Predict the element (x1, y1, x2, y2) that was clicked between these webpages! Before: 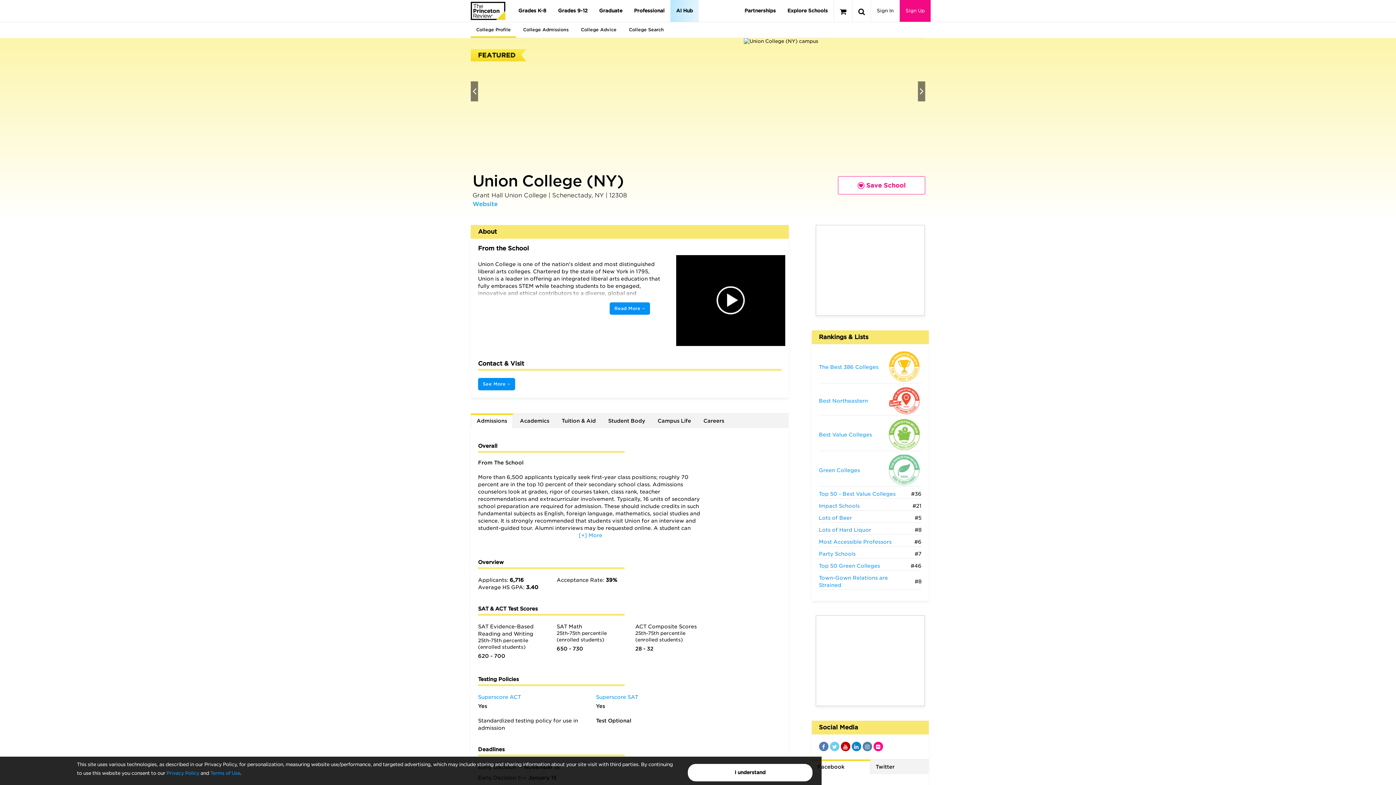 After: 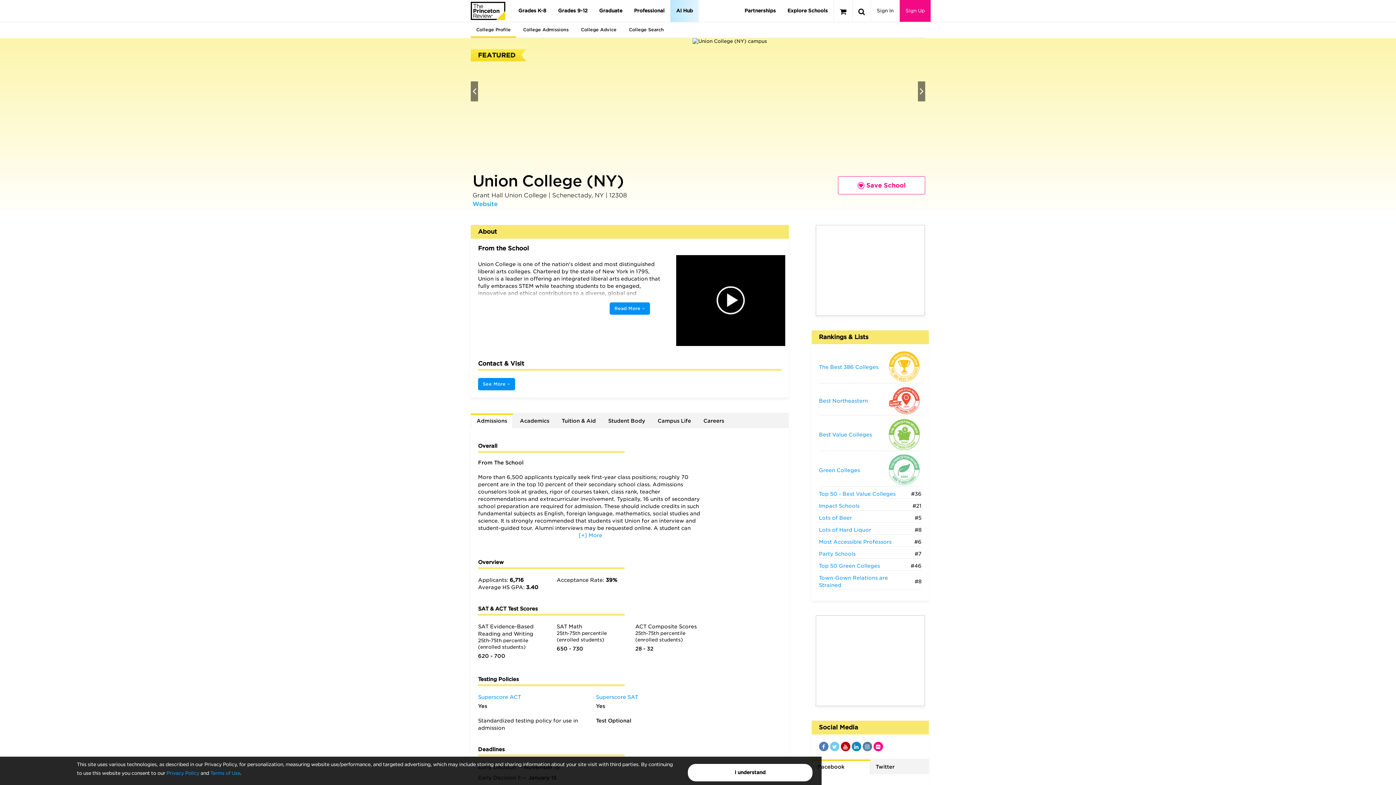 Action: bbox: (830, 742, 839, 751)